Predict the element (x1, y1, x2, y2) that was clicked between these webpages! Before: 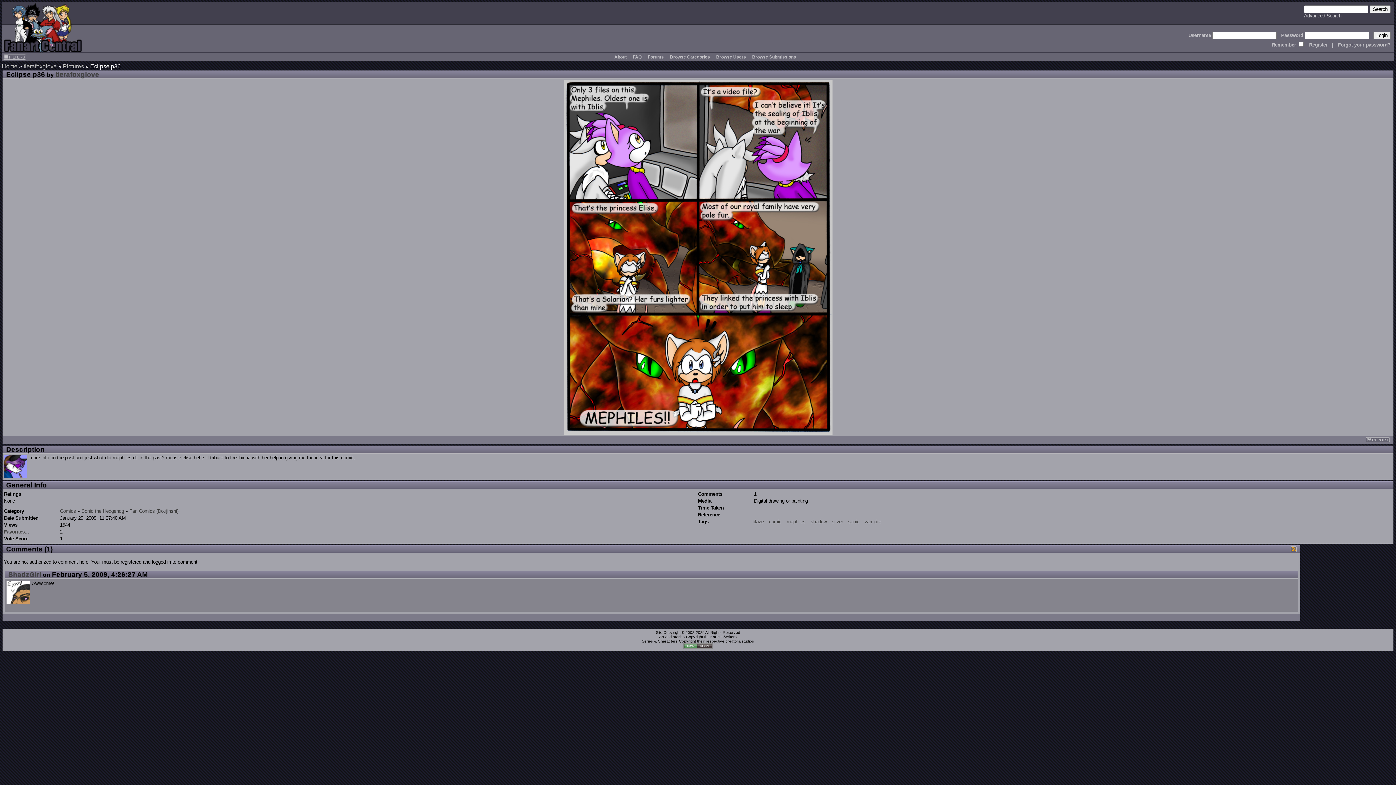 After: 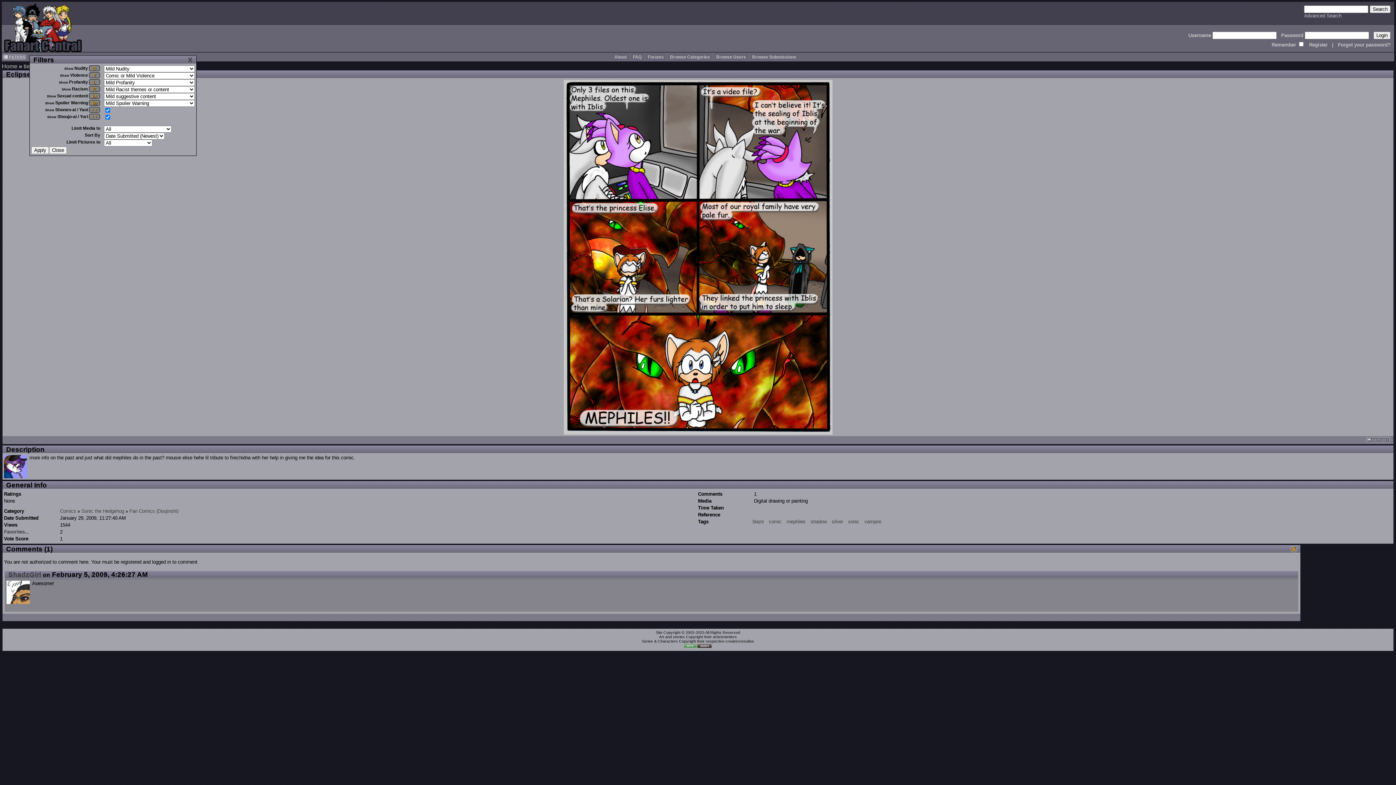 Action: bbox: (4, 54, 25, 59) label:  FILTERS